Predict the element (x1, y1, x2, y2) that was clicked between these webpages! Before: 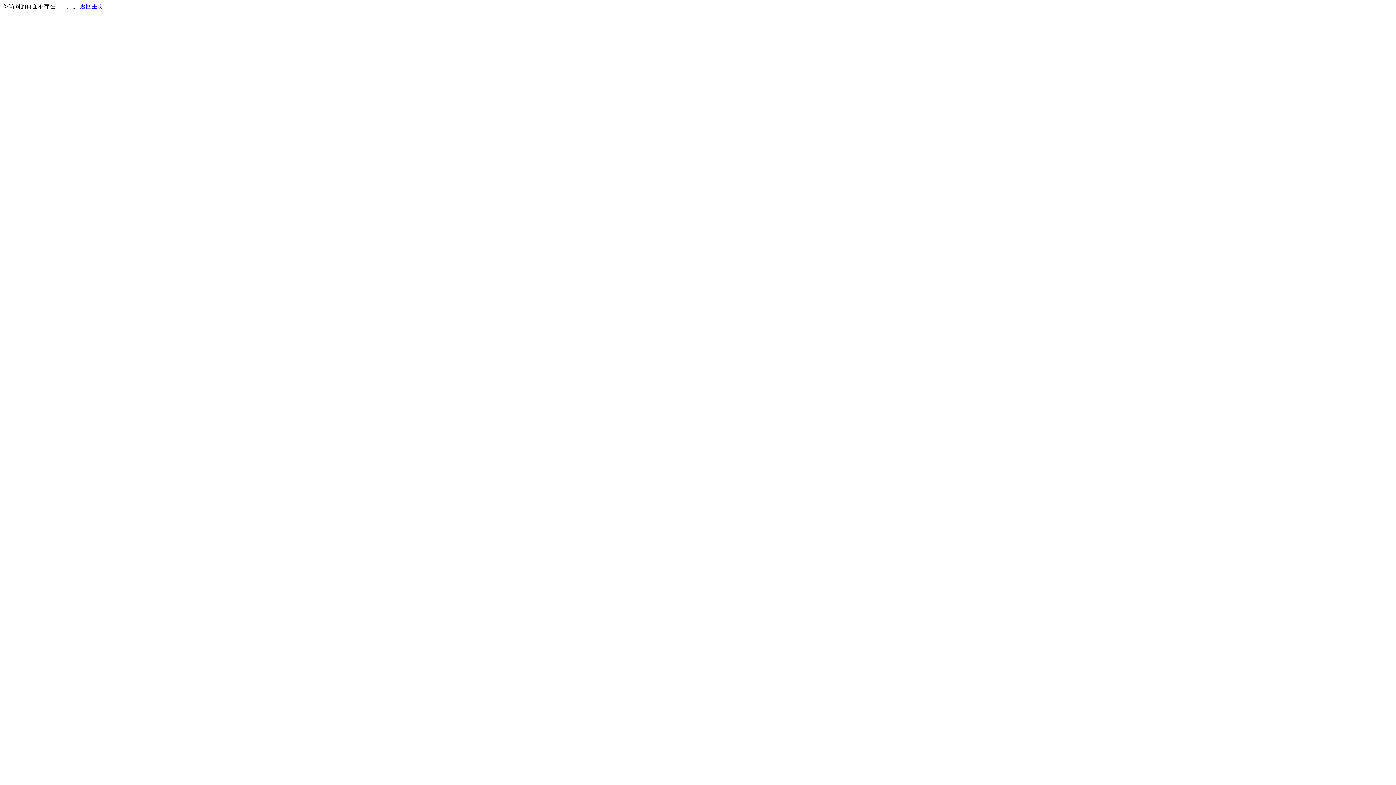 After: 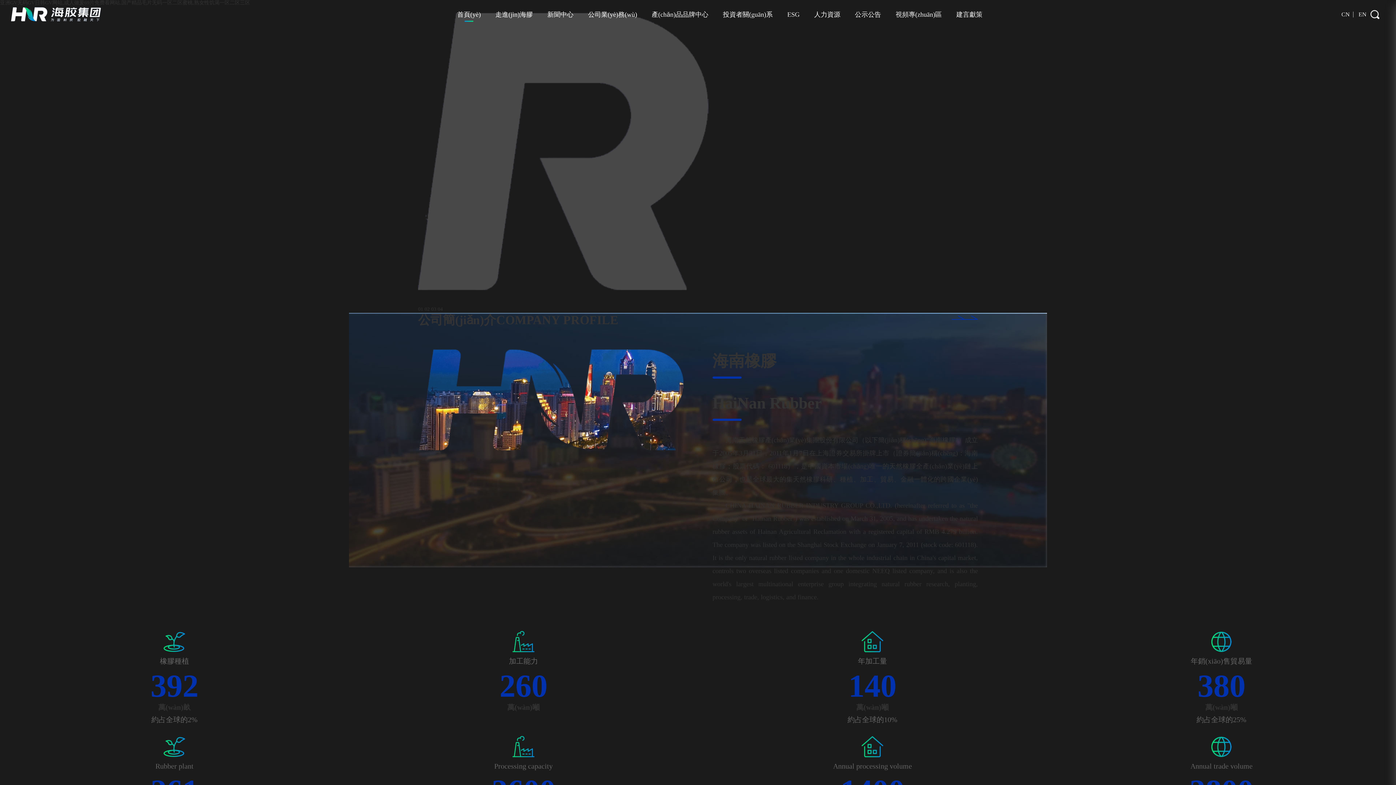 Action: label: 返回主页 bbox: (80, 3, 103, 9)